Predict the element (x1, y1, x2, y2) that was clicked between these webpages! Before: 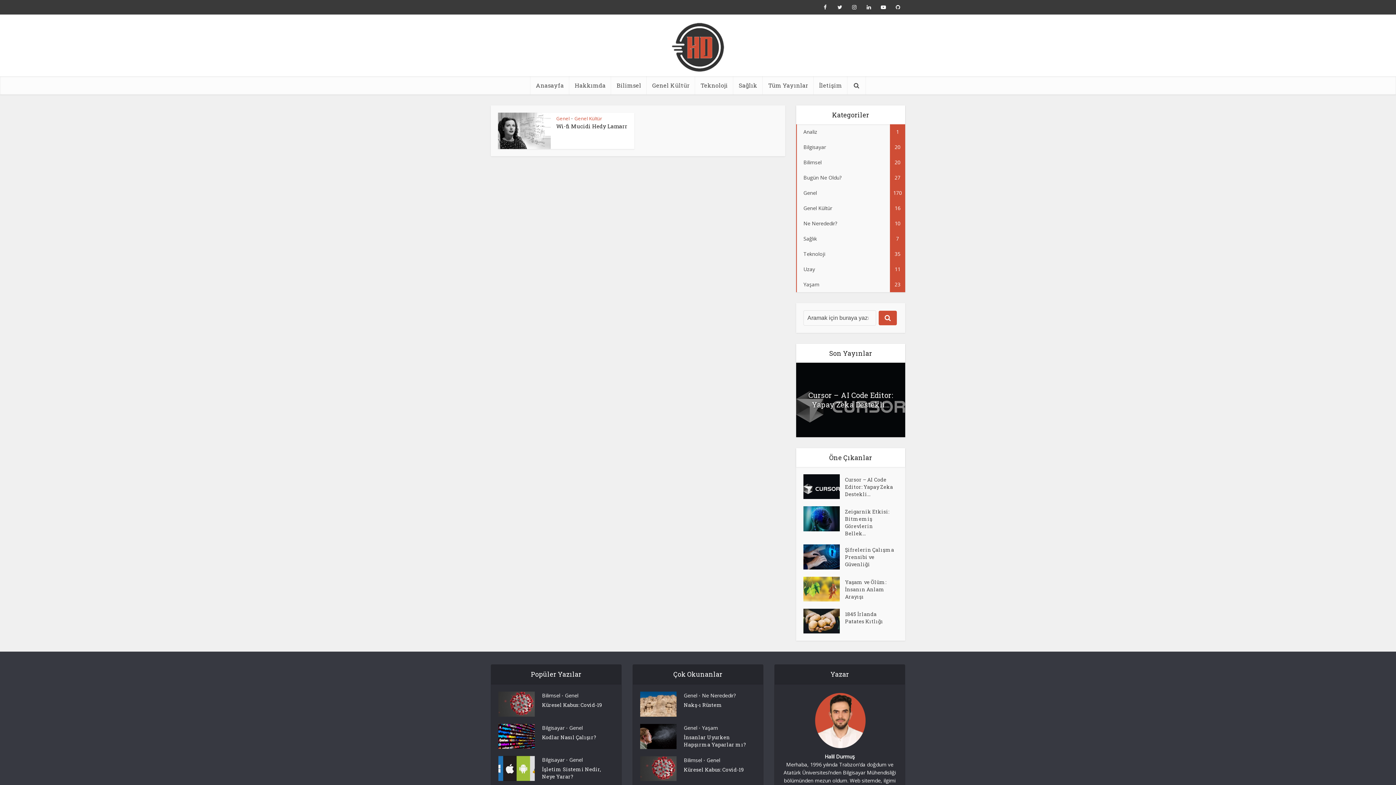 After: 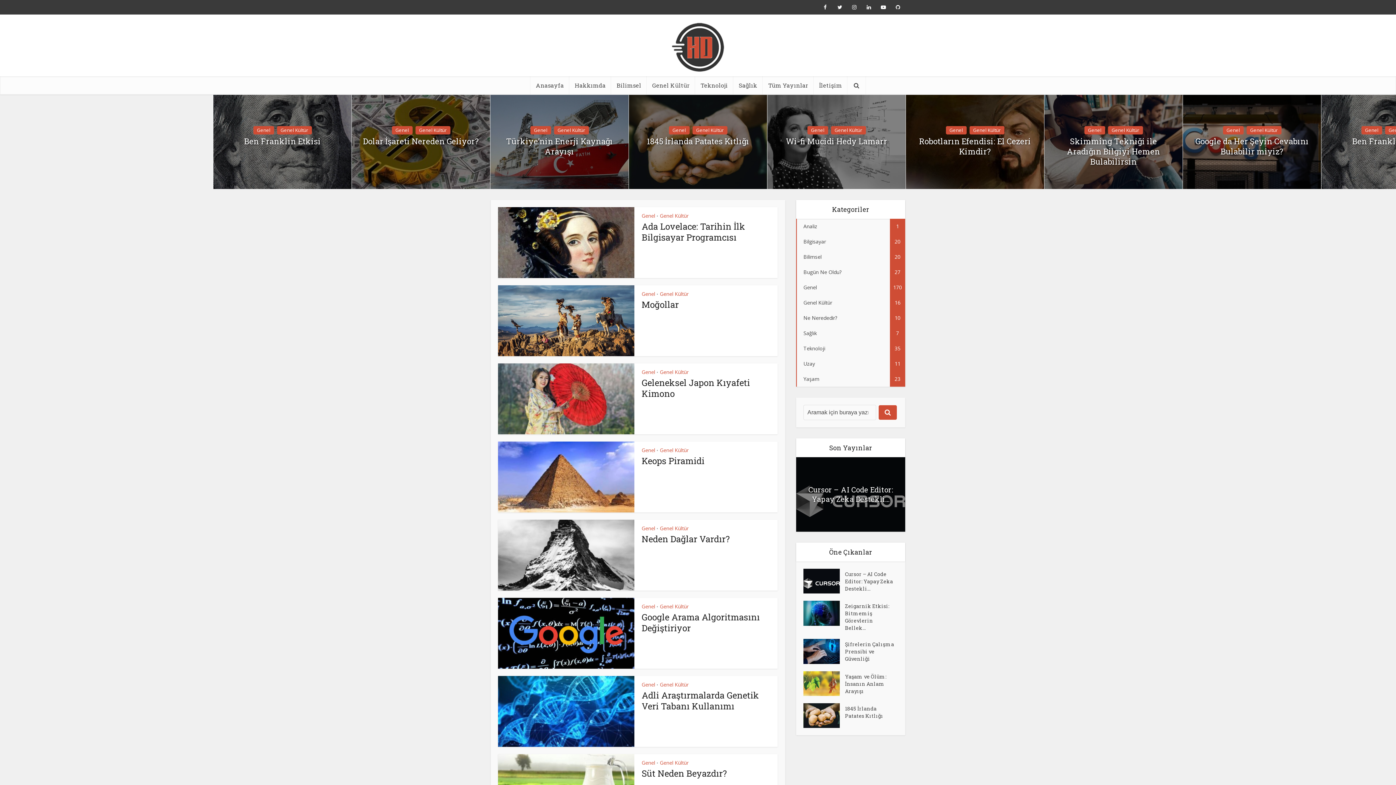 Action: bbox: (646, 76, 695, 94) label: Genel Kültür